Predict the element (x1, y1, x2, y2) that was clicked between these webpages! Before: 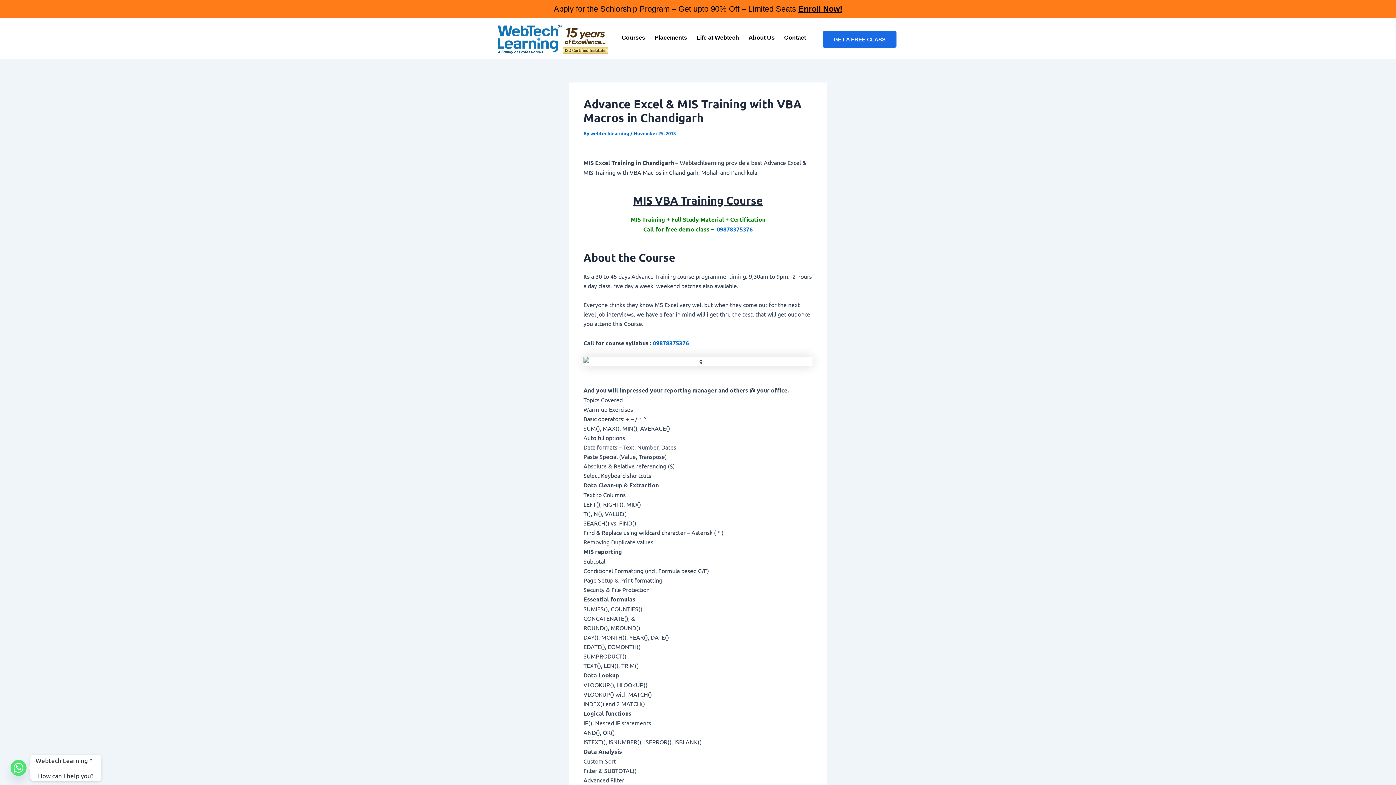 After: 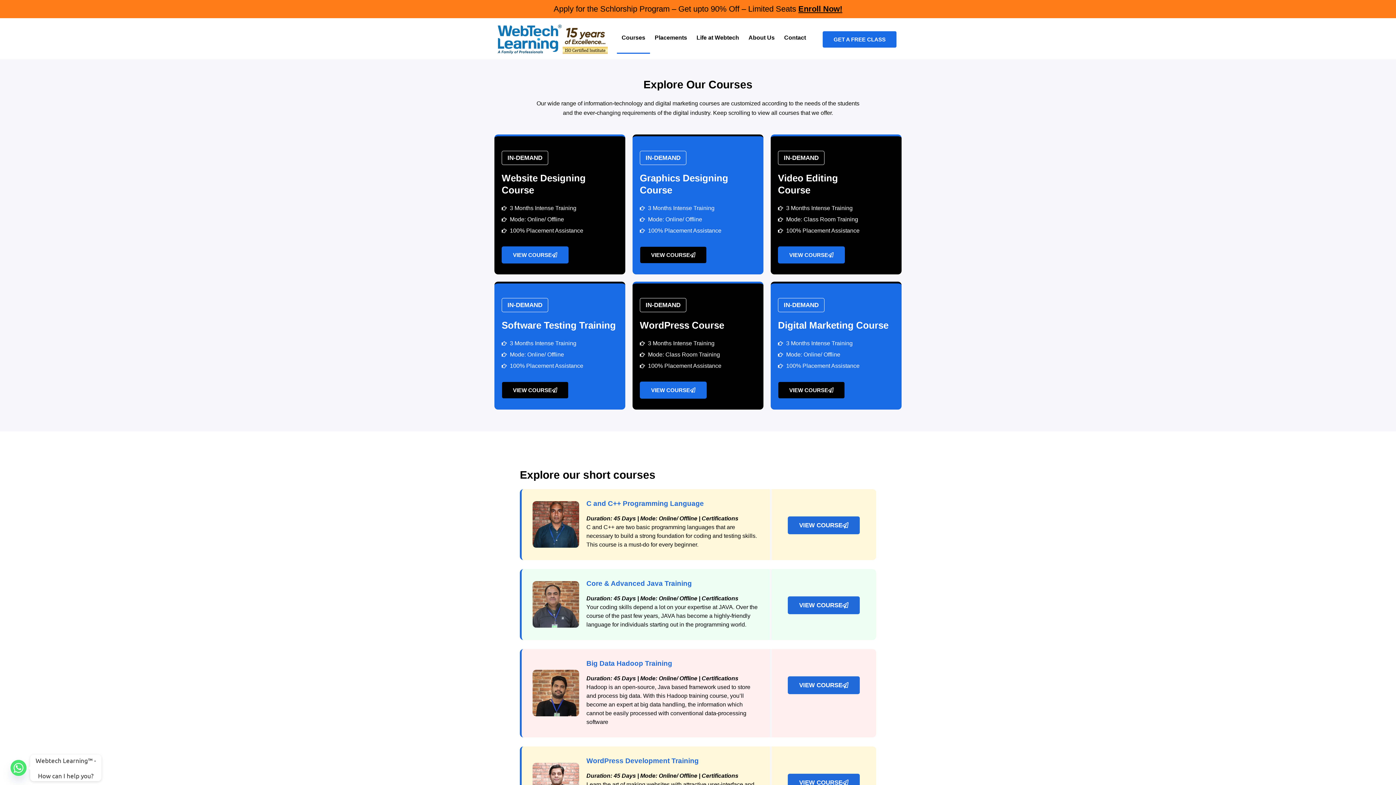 Action: bbox: (617, 21, 650, 53) label: Courses